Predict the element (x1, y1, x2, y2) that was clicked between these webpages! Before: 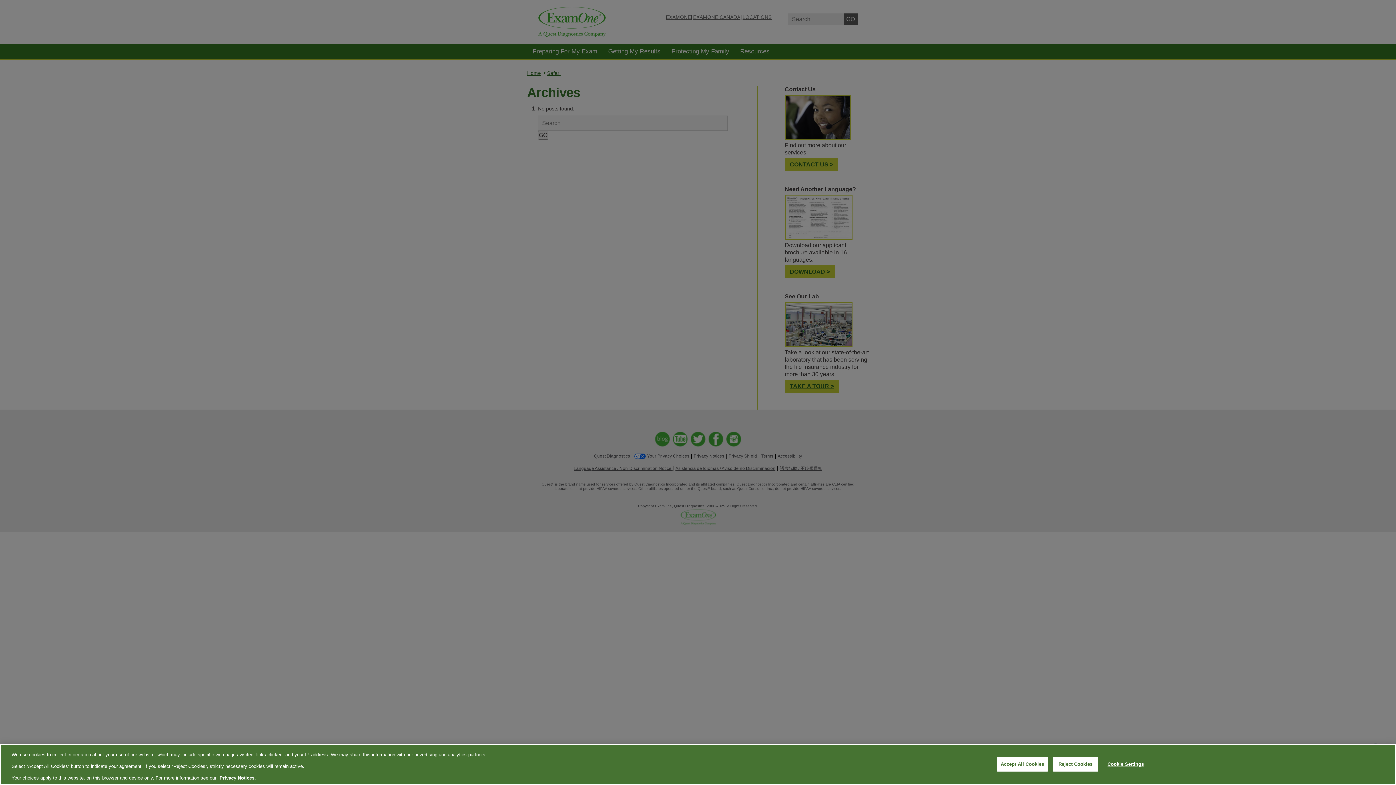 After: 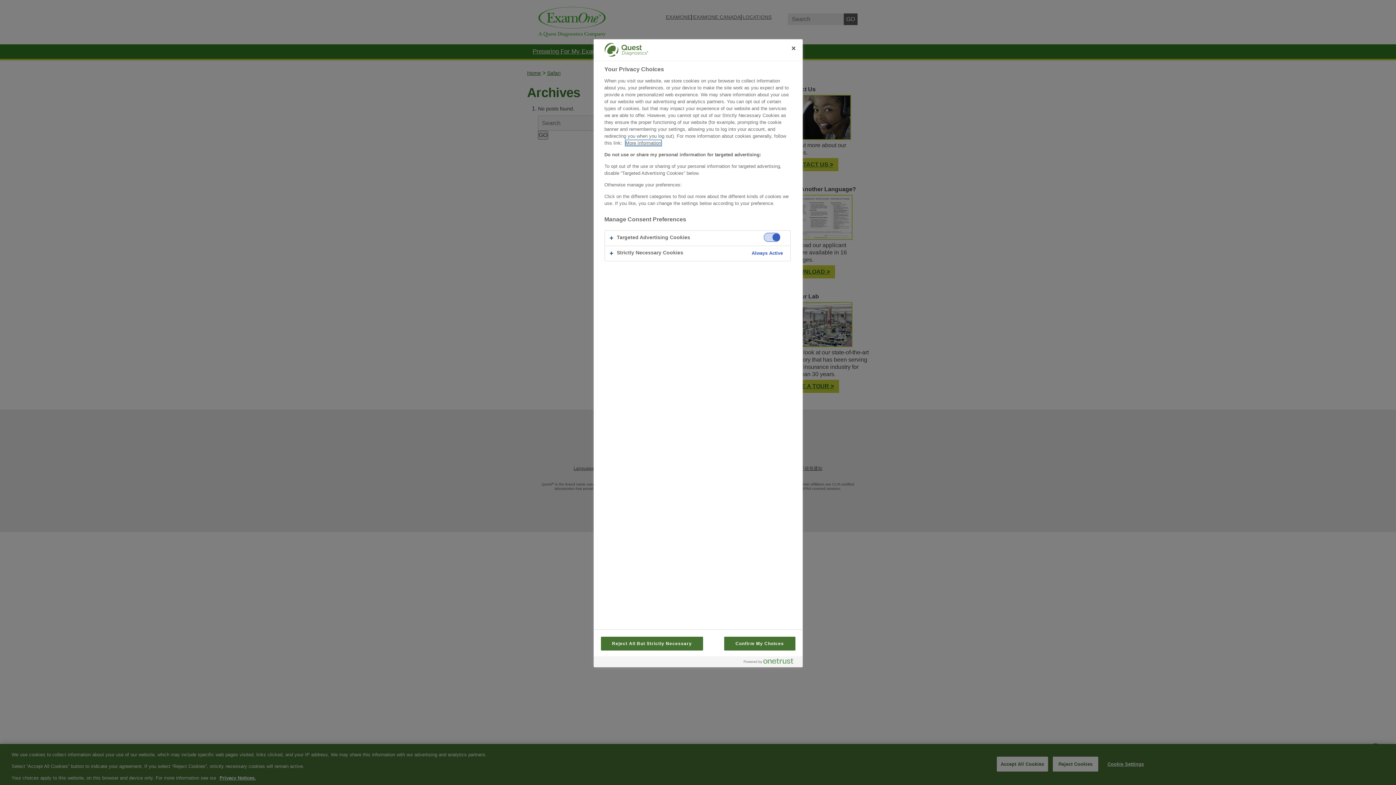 Action: bbox: (1103, 757, 1148, 771) label: Cookie Settings